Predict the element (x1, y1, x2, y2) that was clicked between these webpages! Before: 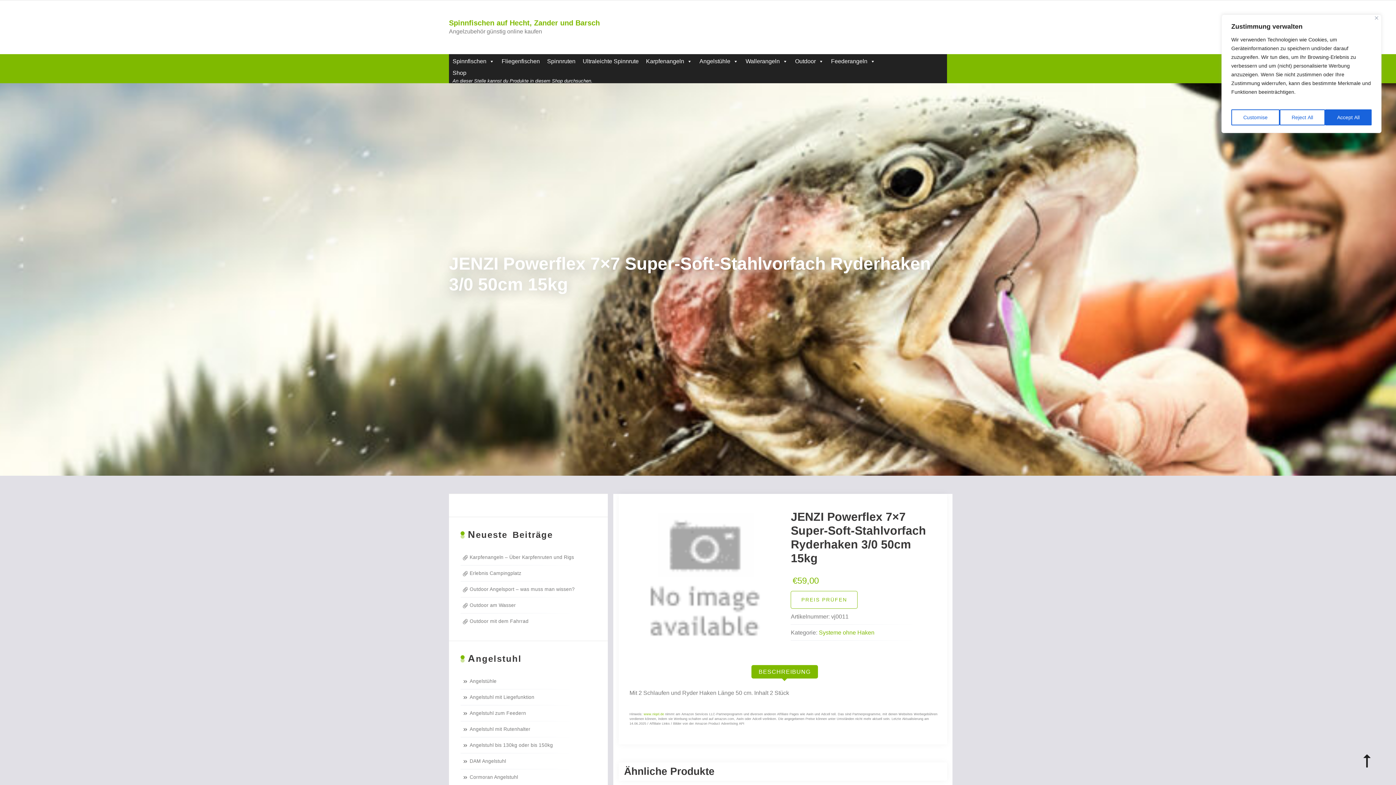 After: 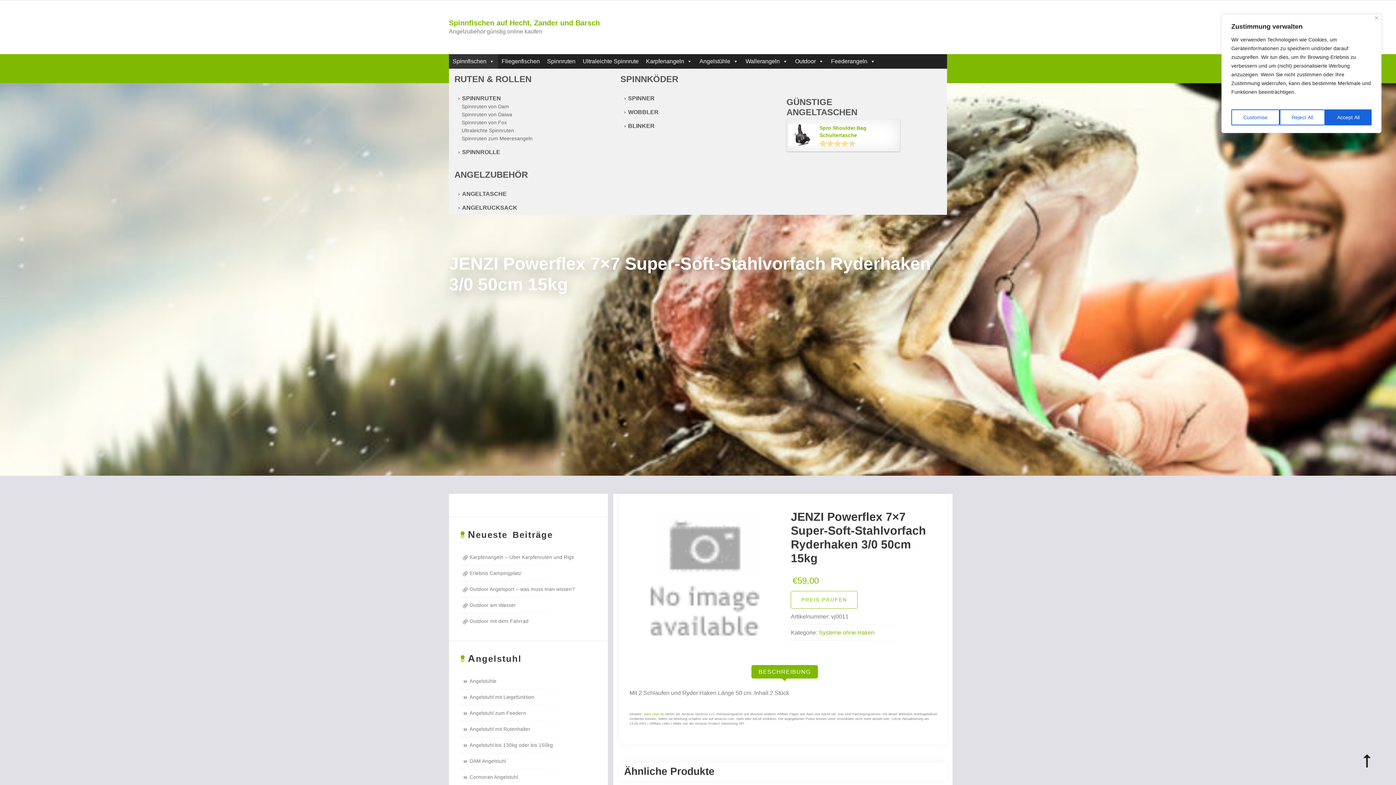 Action: label: Spinnfischen bbox: (449, 54, 498, 68)